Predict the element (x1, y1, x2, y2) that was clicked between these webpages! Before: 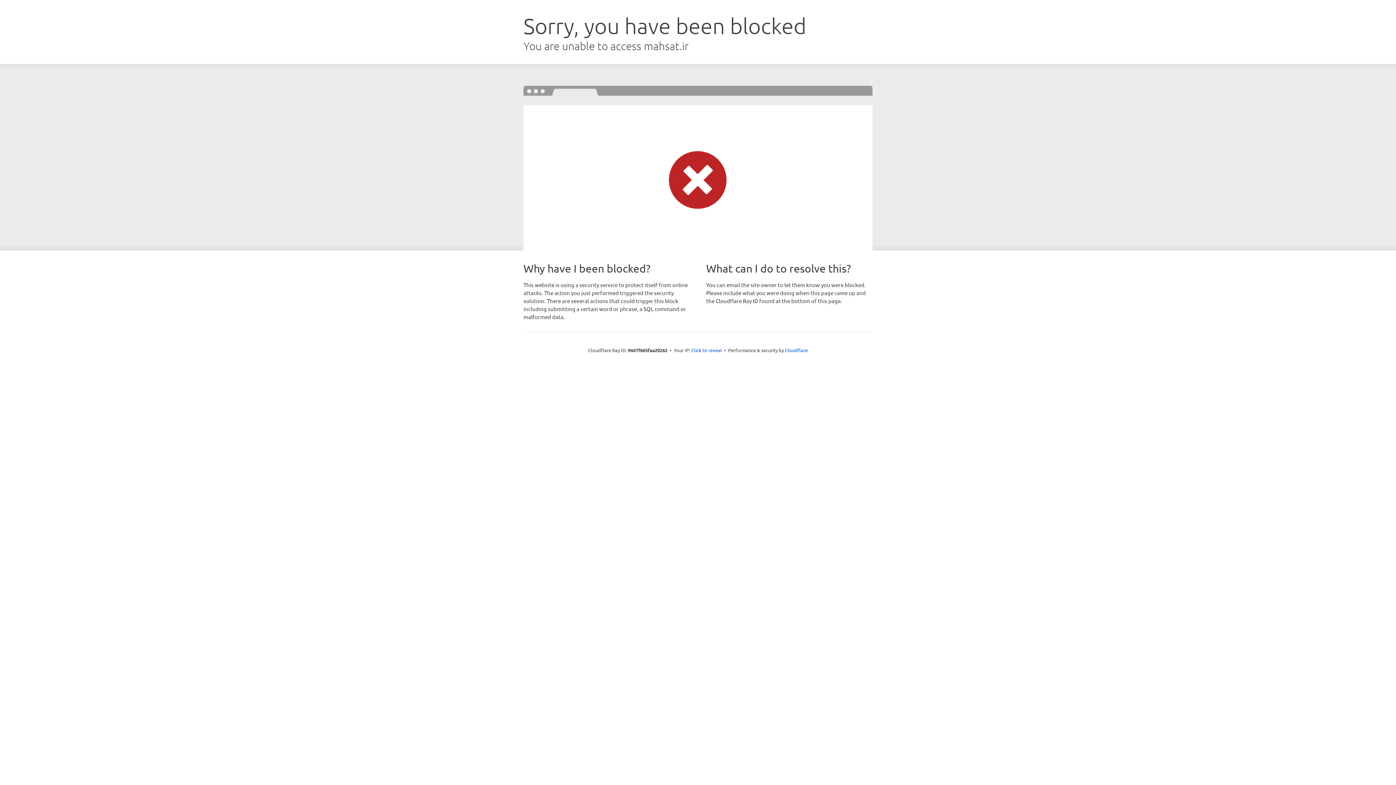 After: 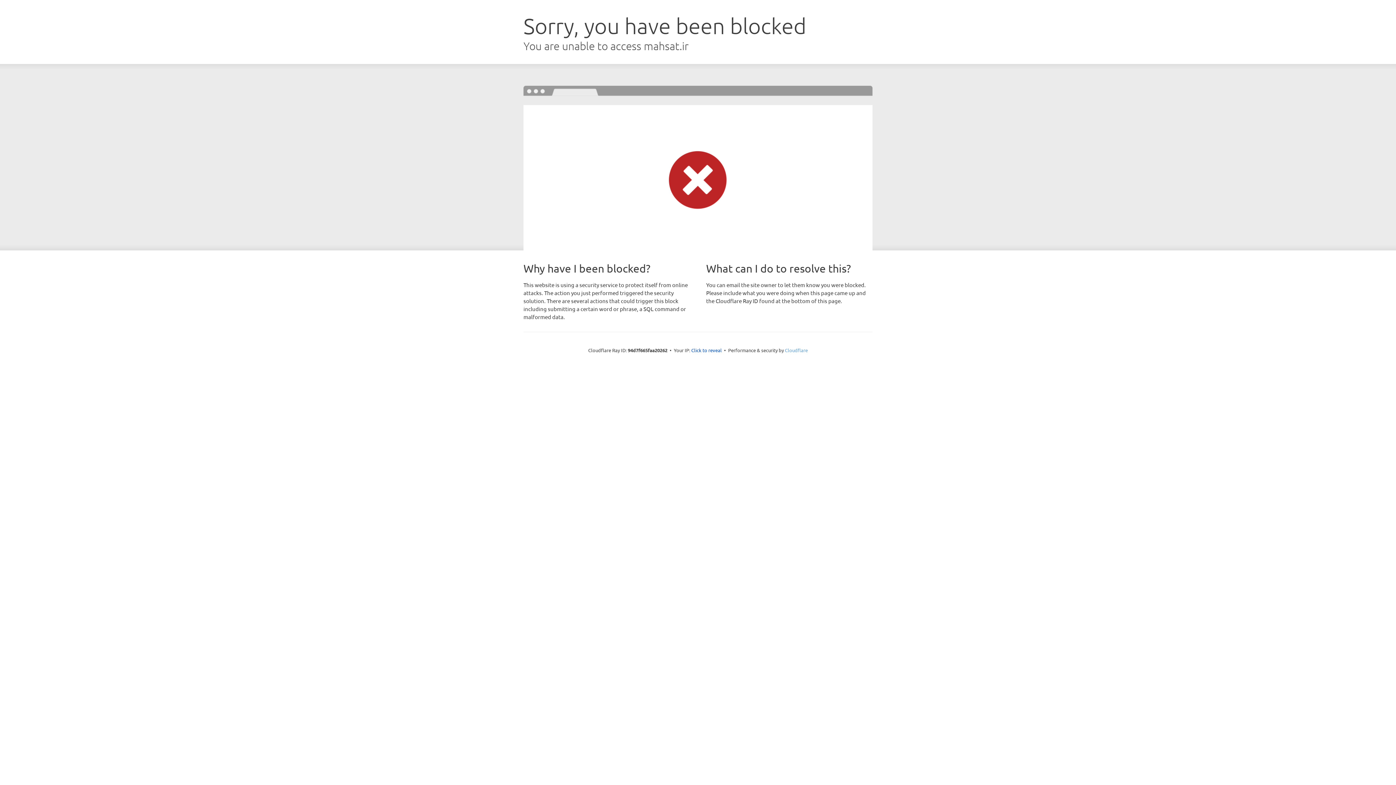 Action: bbox: (785, 347, 808, 353) label: Cloudflare